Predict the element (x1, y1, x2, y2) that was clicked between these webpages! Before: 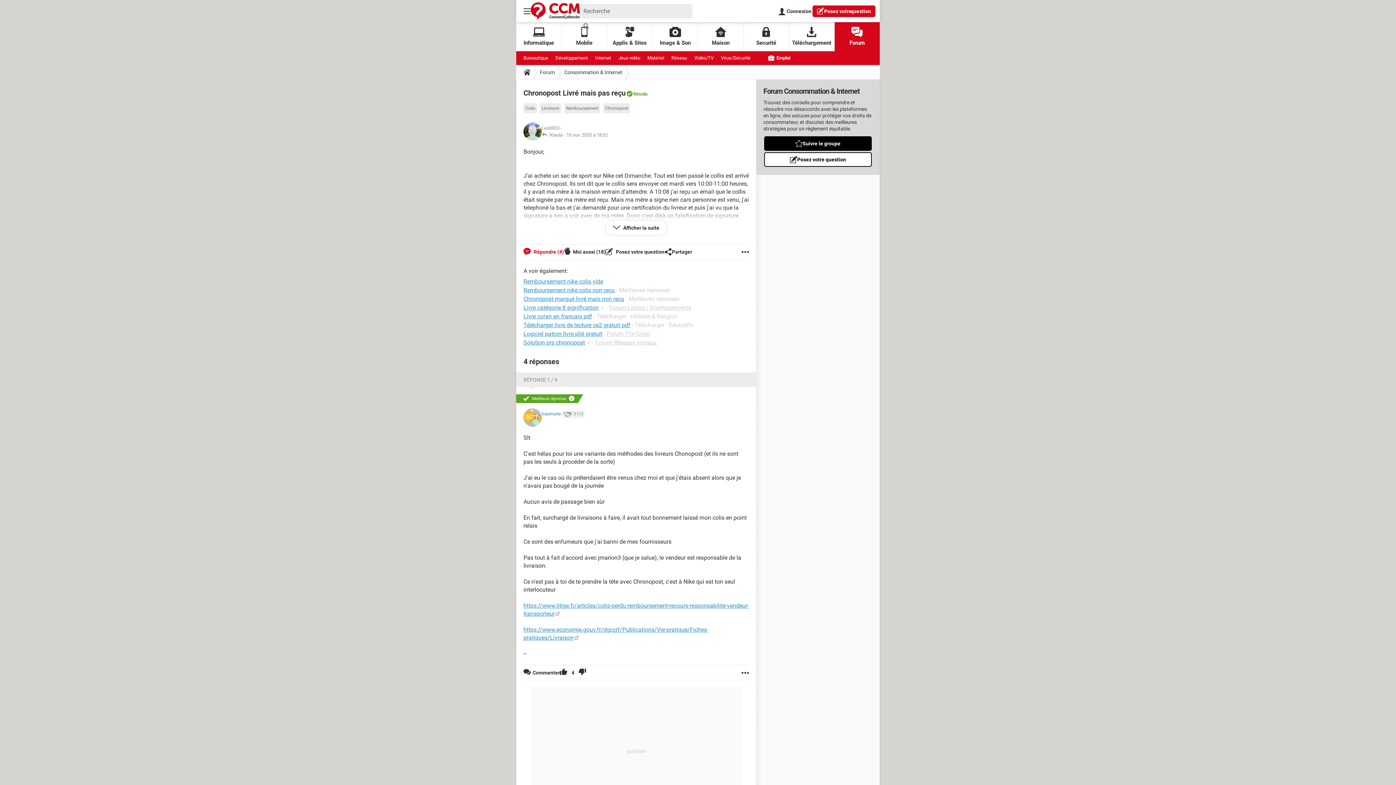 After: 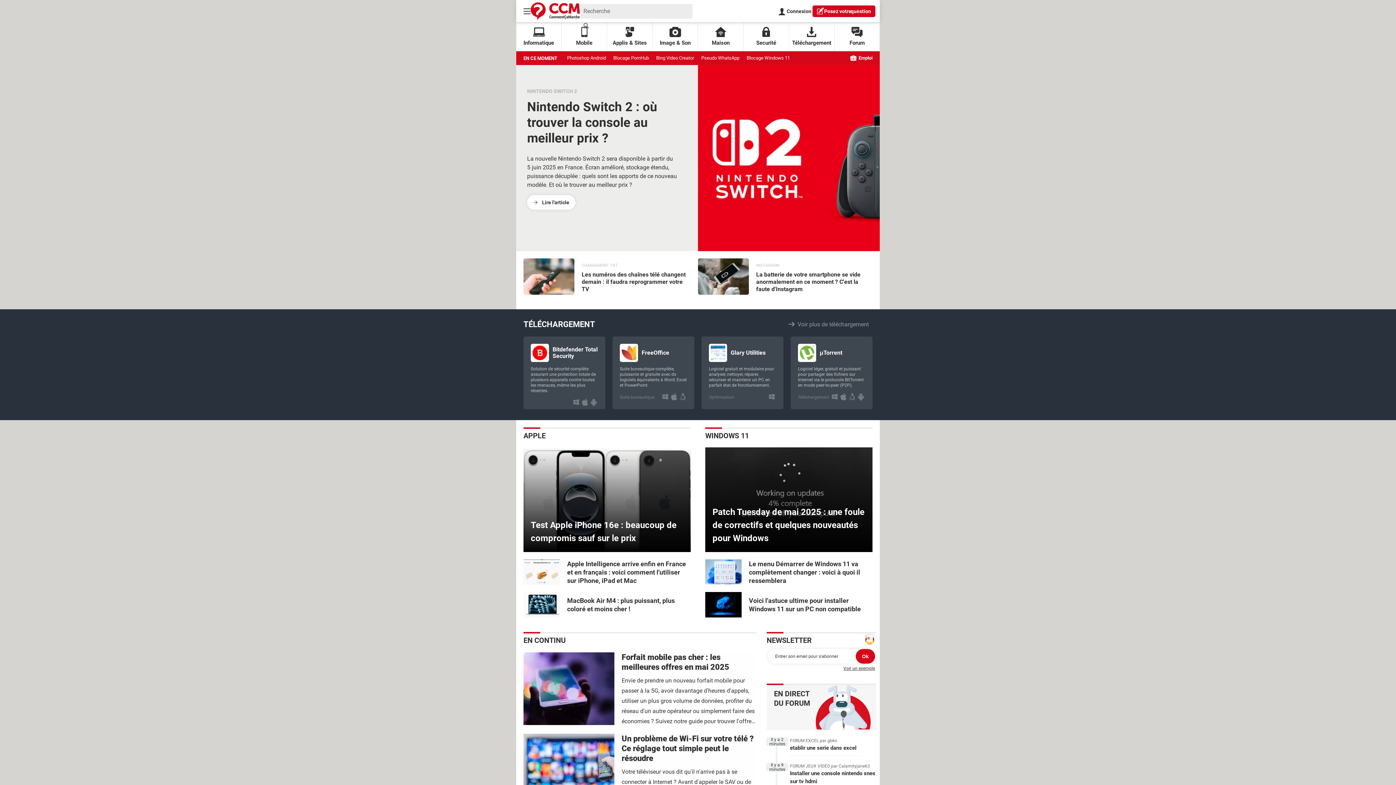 Action: bbox: (521, 65, 533, 79)